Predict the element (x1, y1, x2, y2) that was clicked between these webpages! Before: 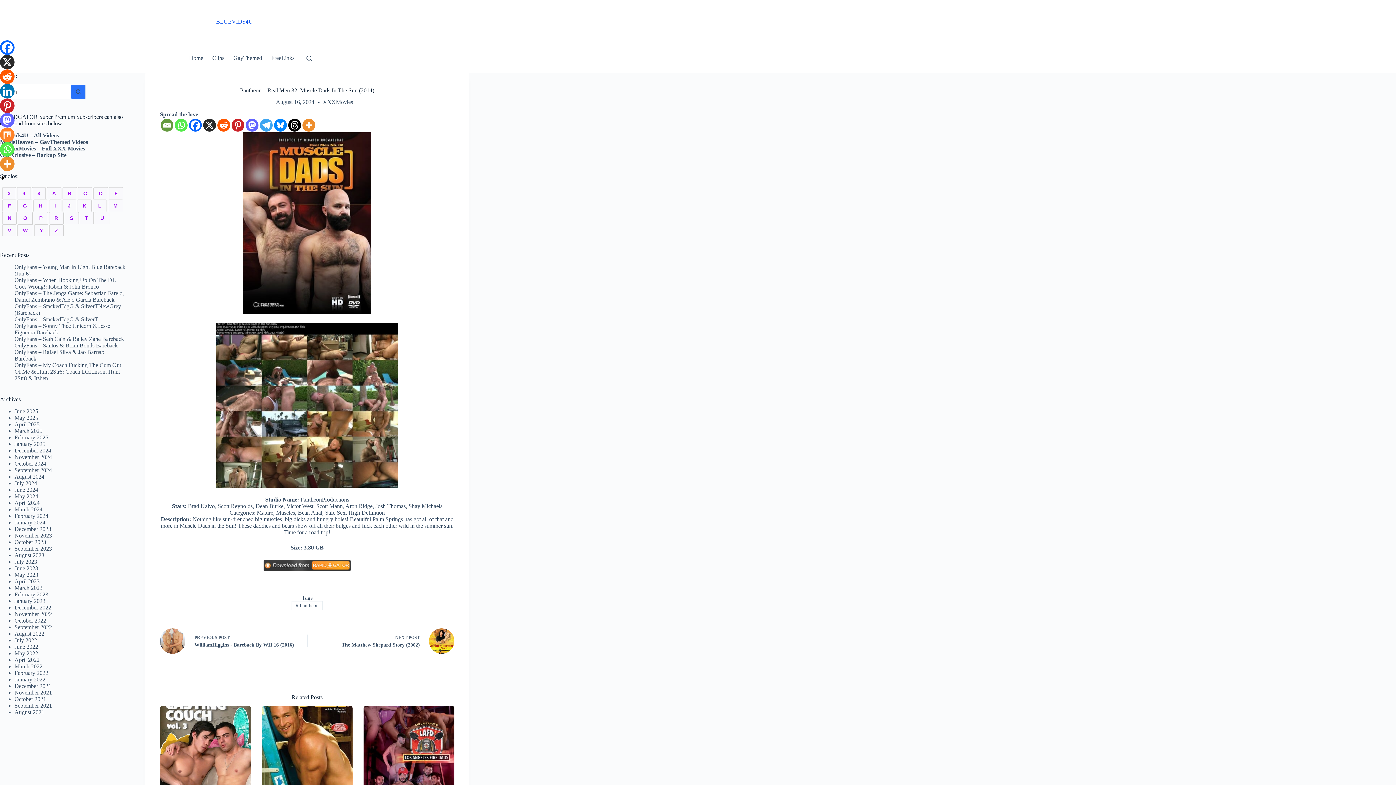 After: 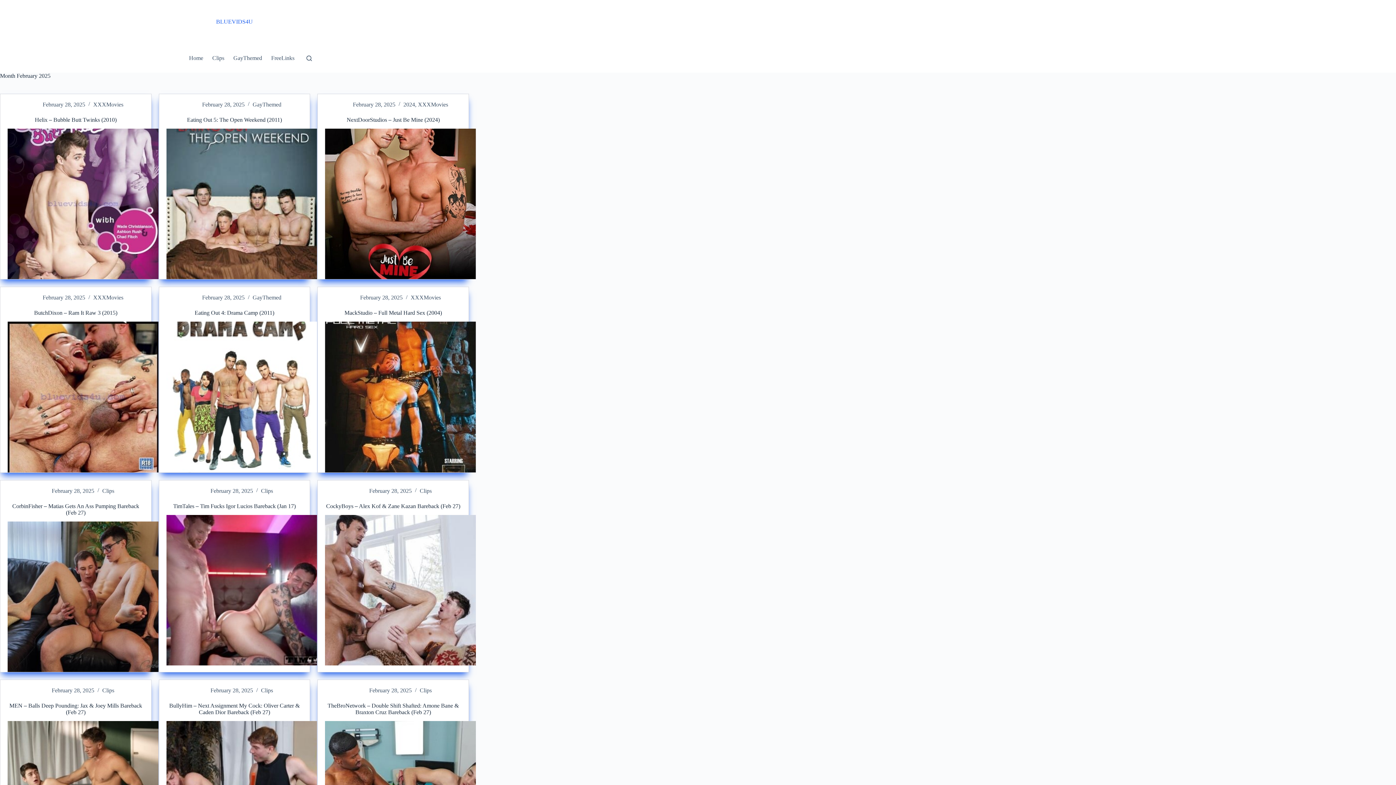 Action: bbox: (14, 434, 48, 440) label: February 2025